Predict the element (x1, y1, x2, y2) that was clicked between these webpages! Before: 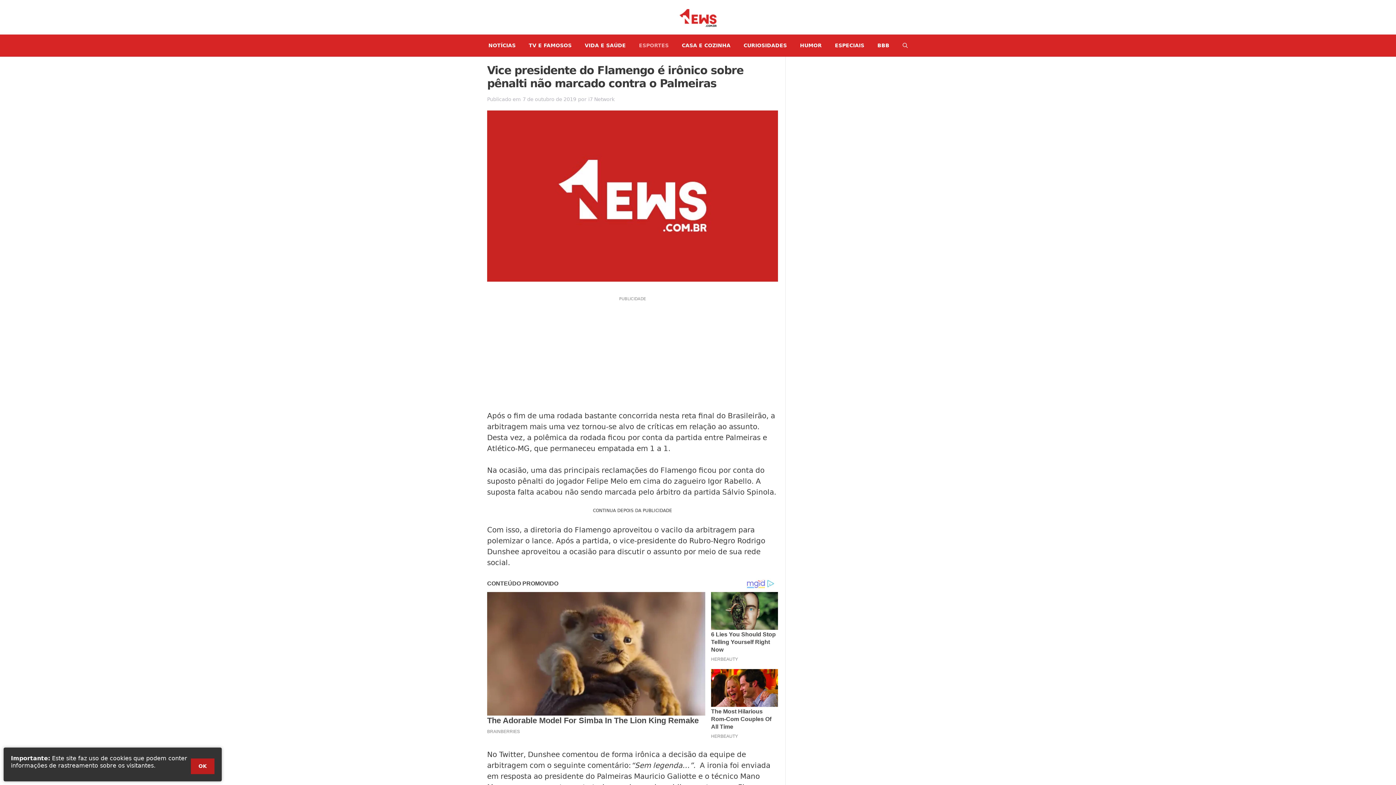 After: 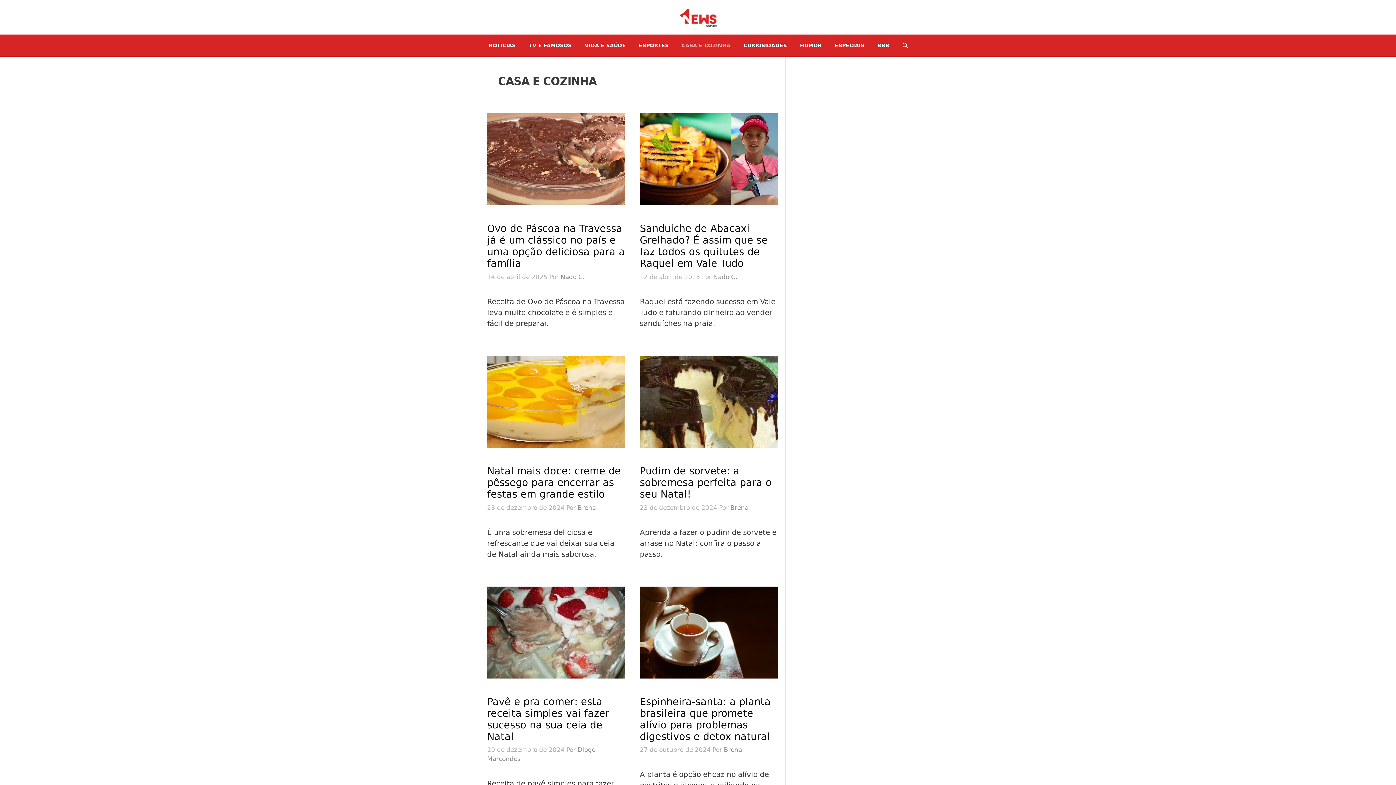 Action: label: CASA E COZINHA bbox: (675, 34, 737, 56)